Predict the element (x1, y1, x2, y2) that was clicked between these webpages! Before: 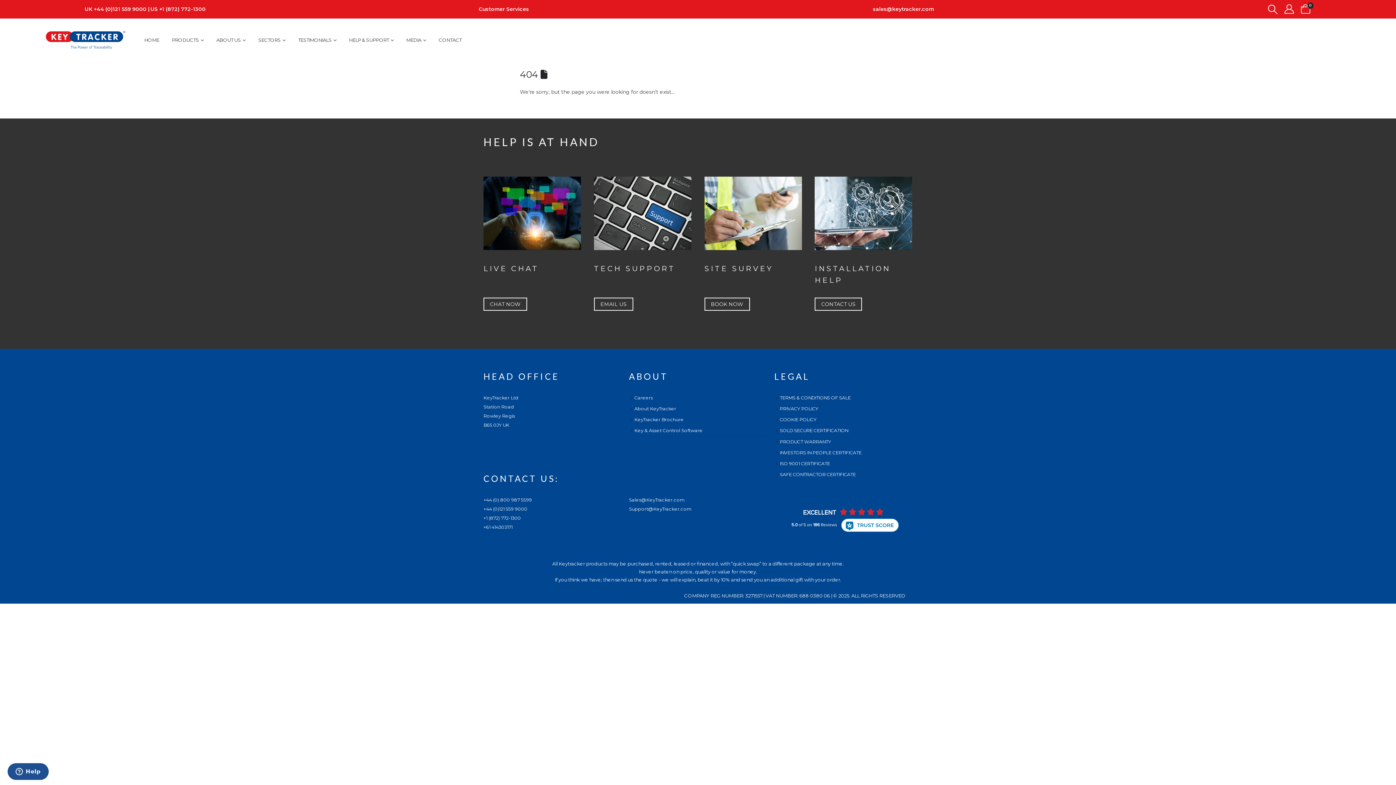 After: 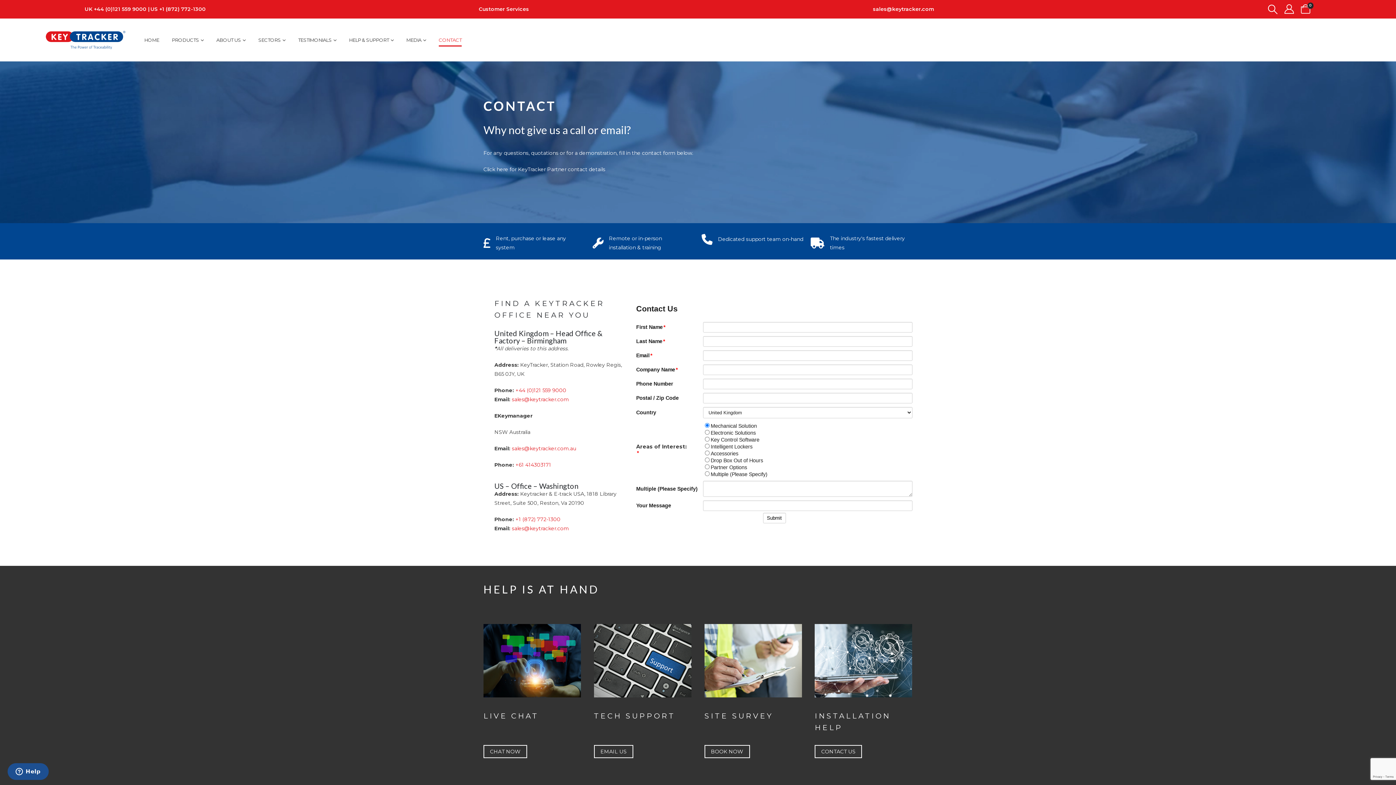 Action: label: CONTACT bbox: (432, 29, 467, 50)